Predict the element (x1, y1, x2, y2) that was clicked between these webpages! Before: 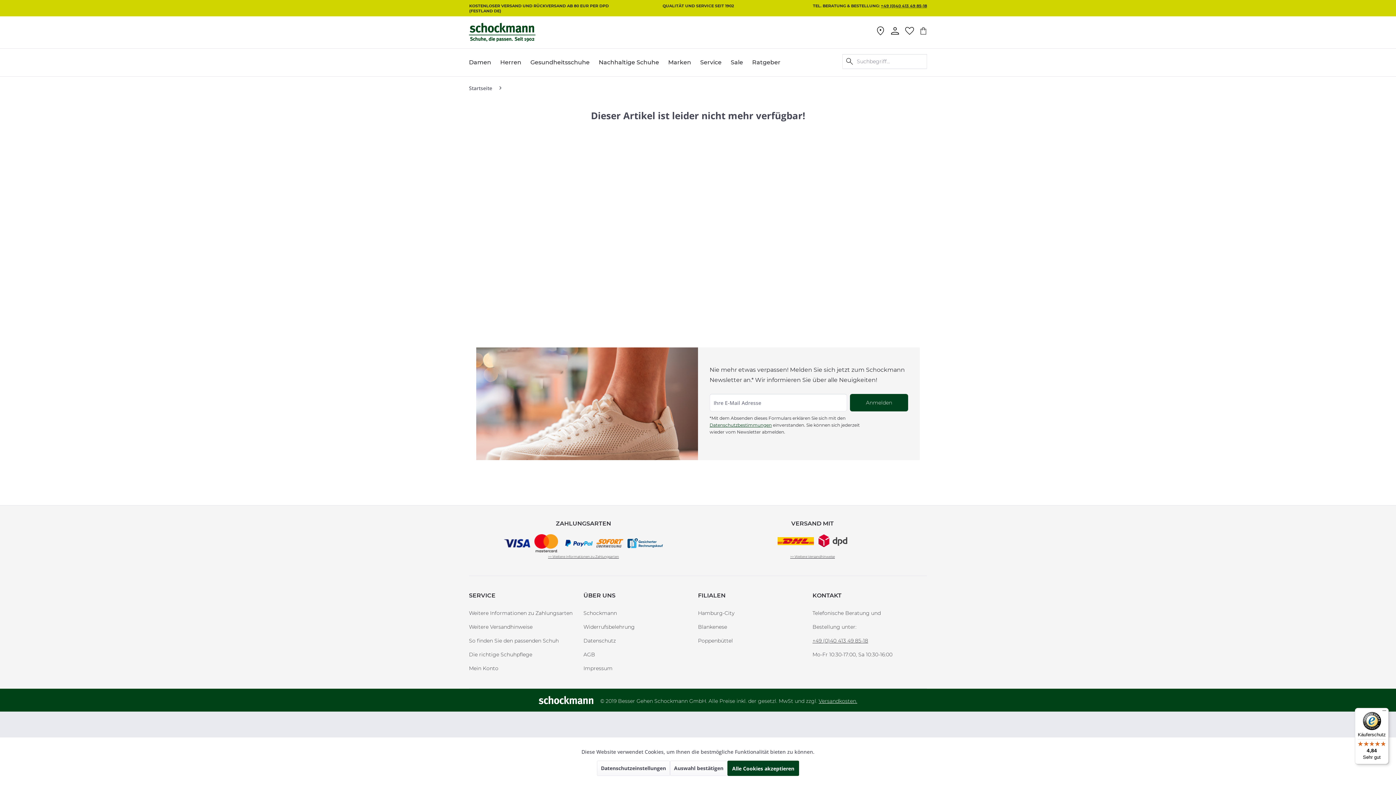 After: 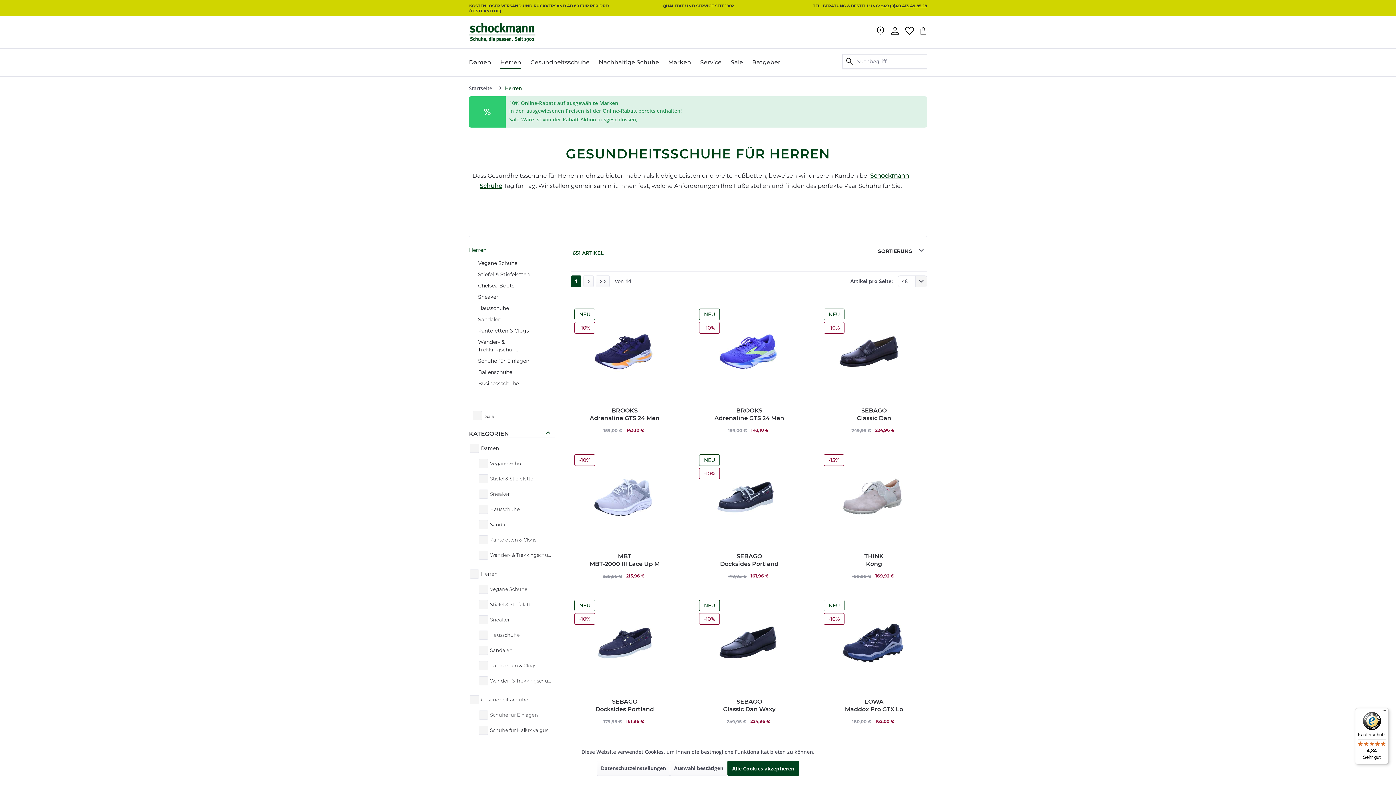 Action: bbox: (500, 56, 530, 70) label: Herren